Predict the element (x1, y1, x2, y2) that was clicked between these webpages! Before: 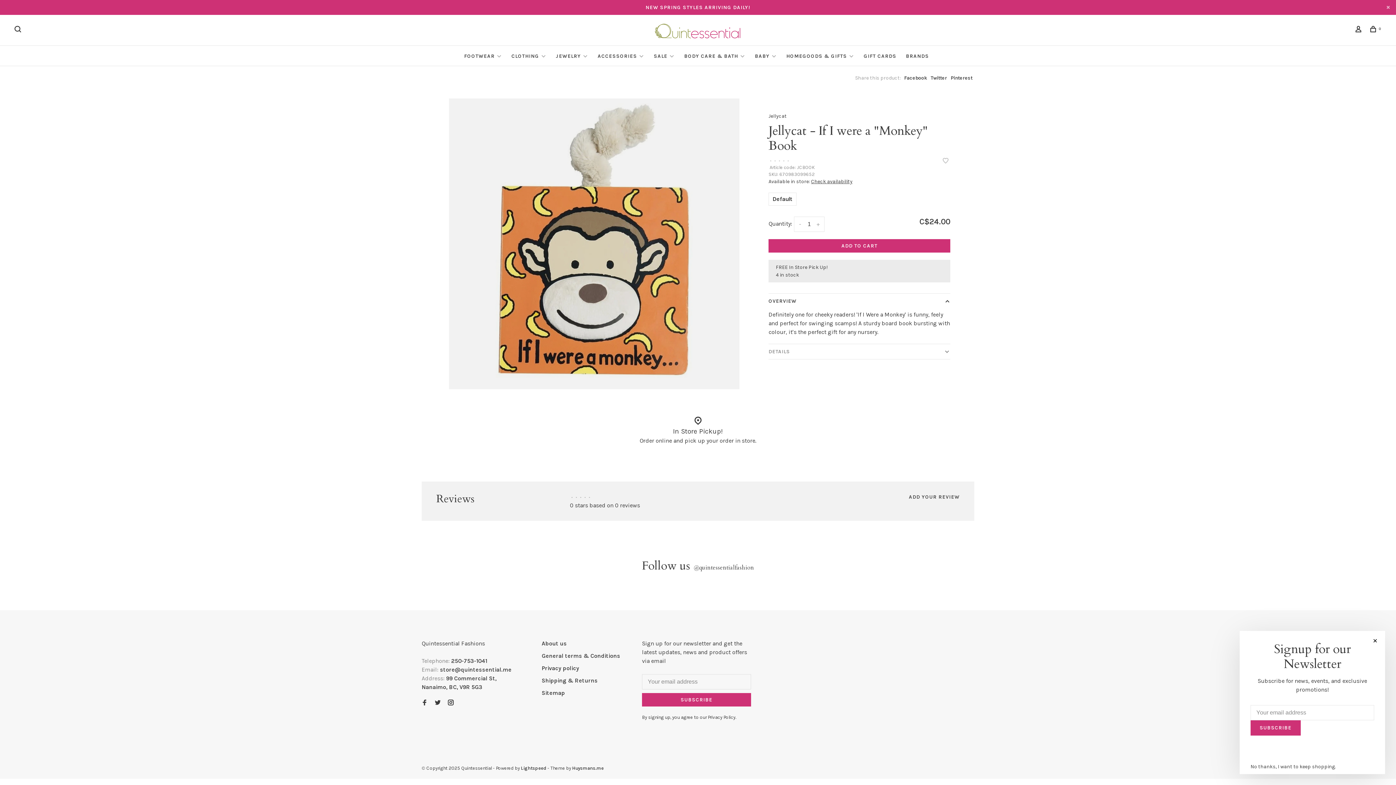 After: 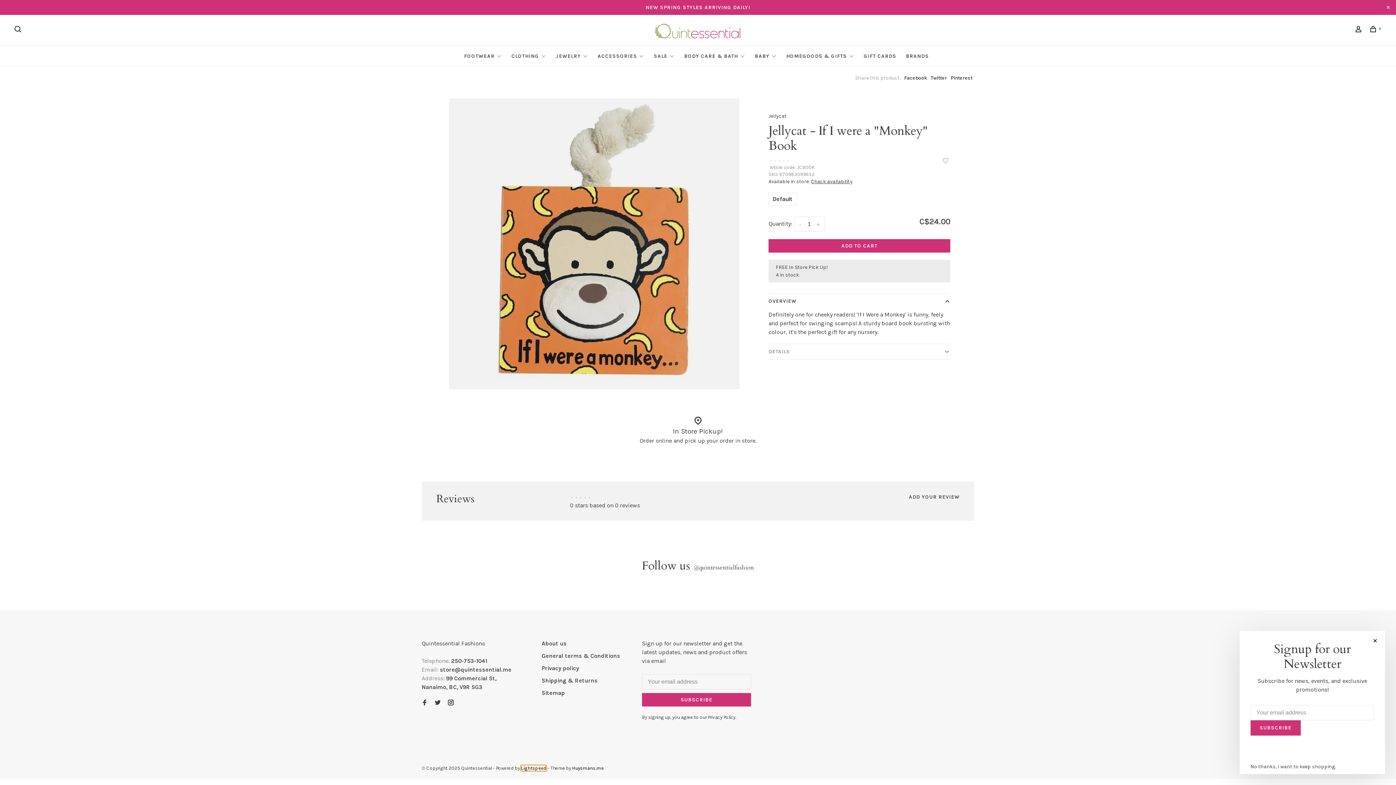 Action: bbox: (521, 765, 546, 771) label: Lightspeed